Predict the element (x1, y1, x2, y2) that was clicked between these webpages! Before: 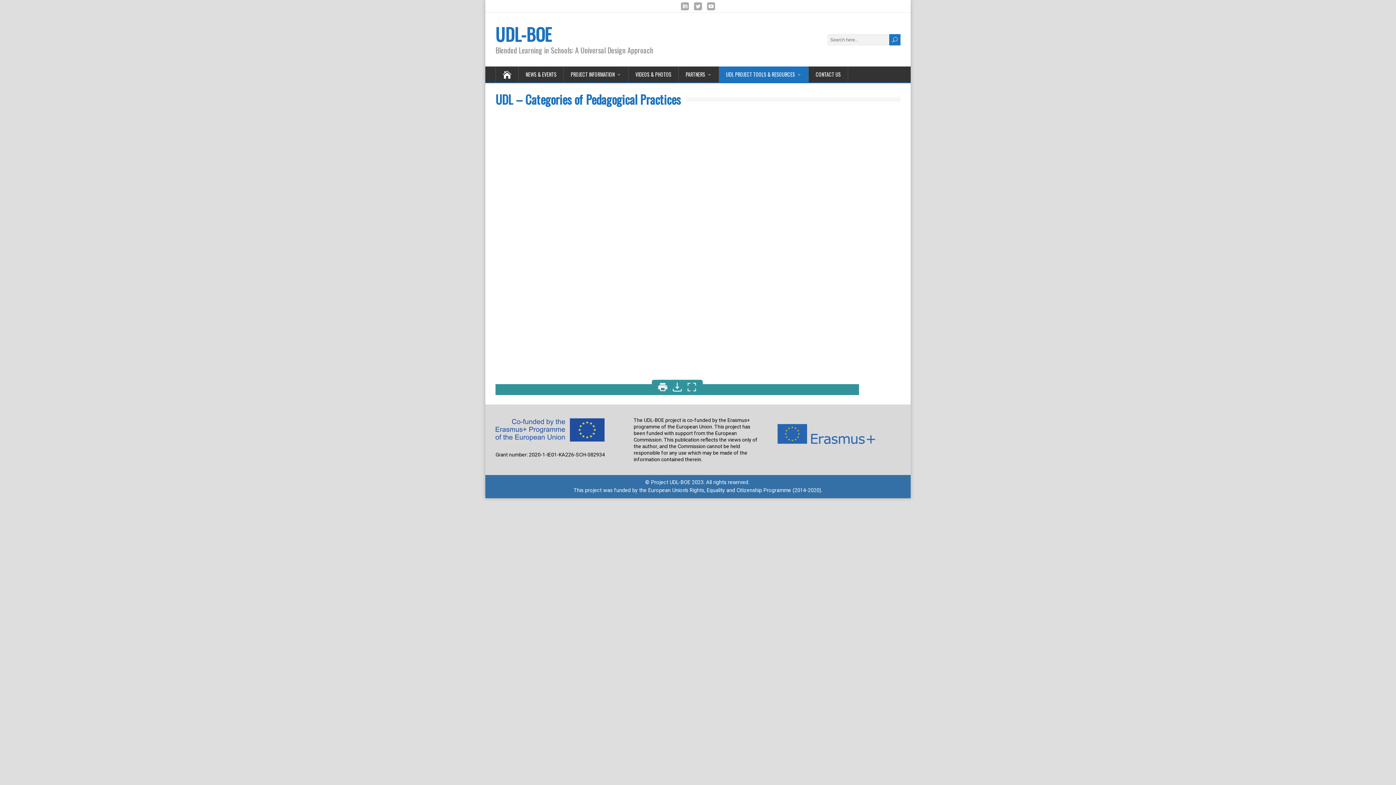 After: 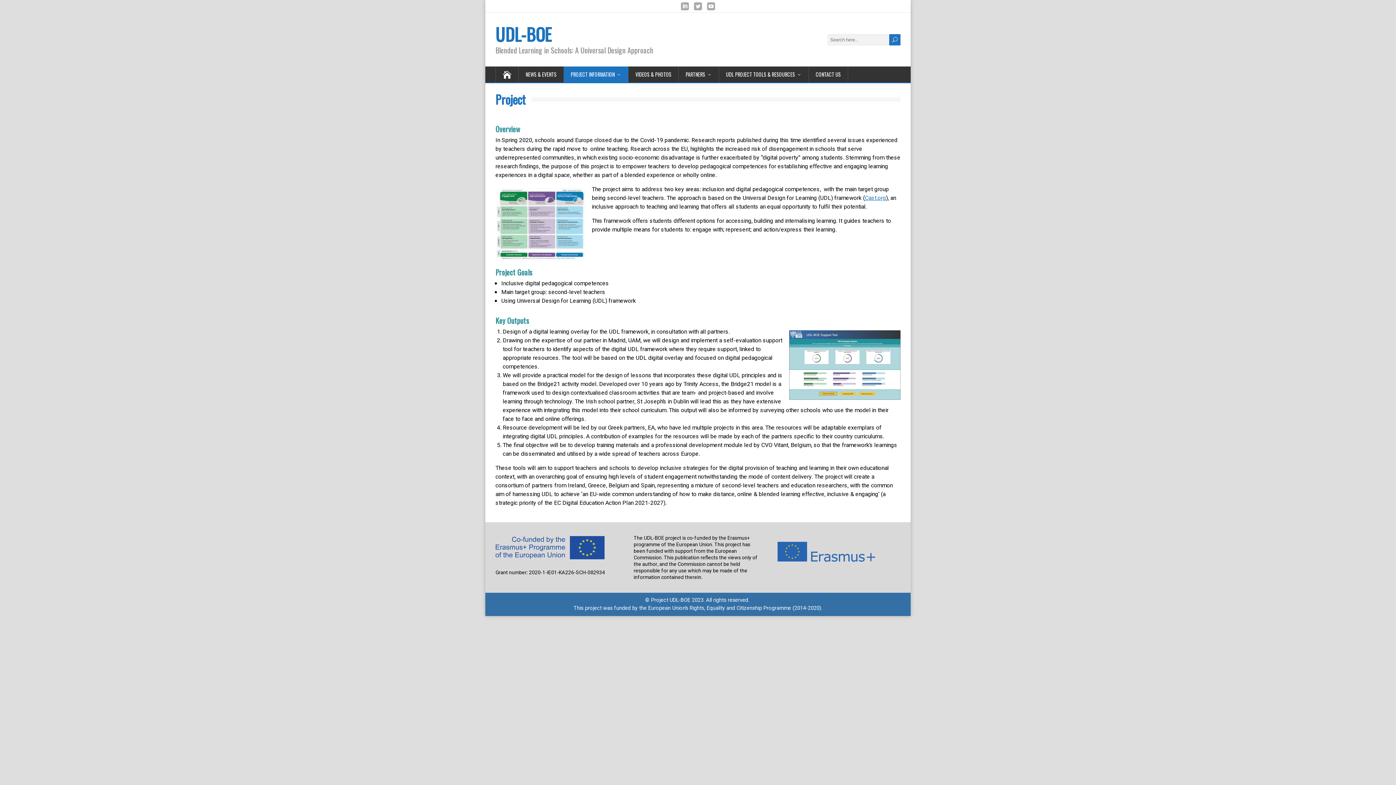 Action: bbox: (564, 66, 628, 82) label: PROJECT INFORMATION